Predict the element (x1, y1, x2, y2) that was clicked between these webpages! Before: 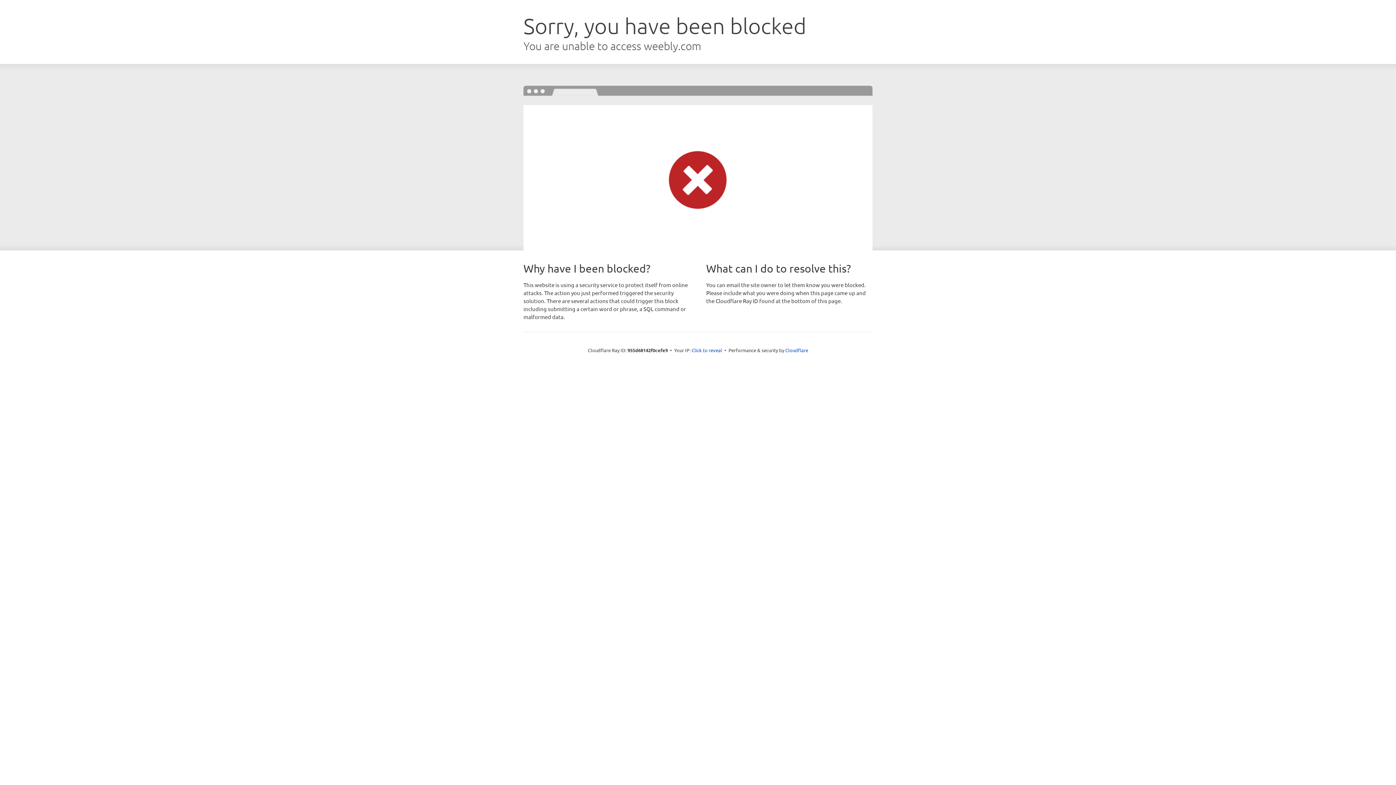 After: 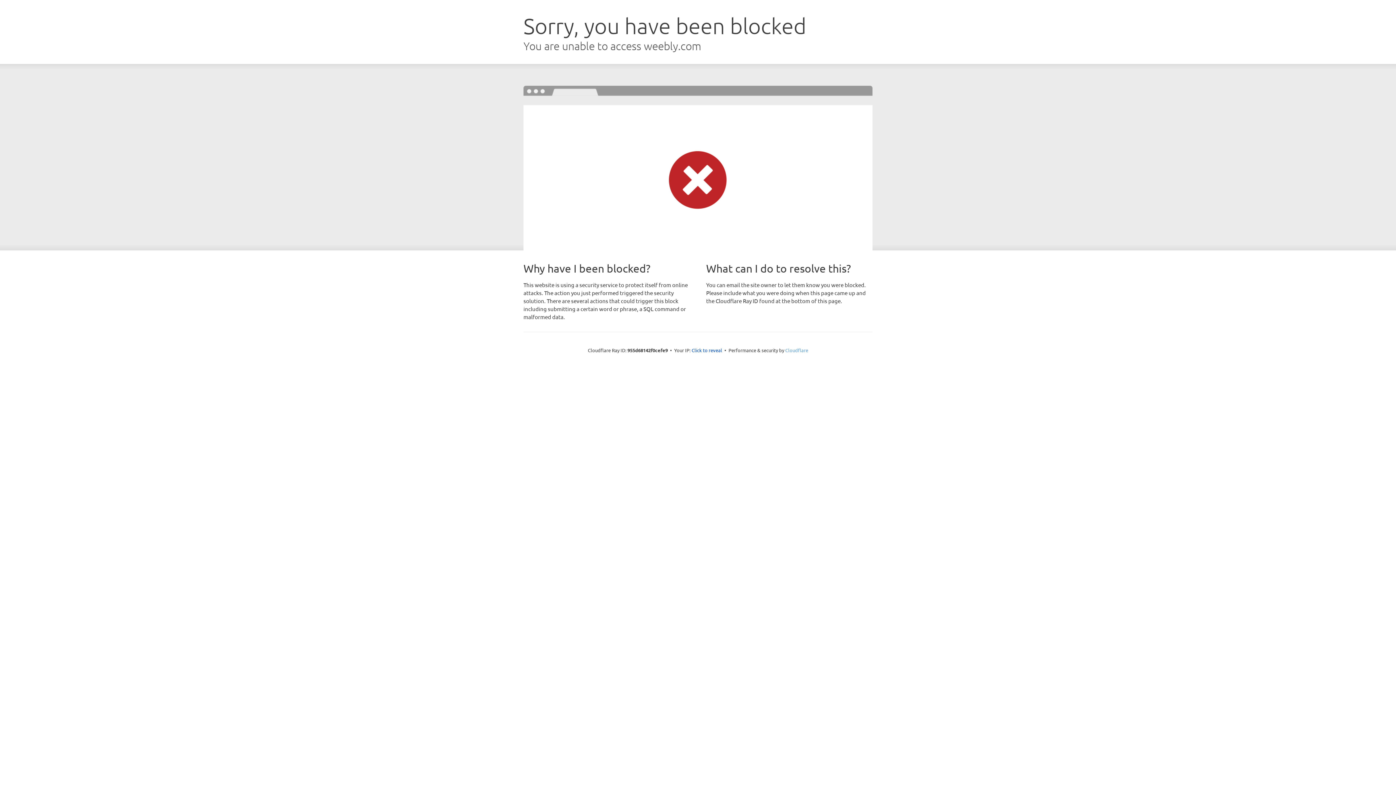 Action: bbox: (785, 347, 808, 353) label: Cloudflare